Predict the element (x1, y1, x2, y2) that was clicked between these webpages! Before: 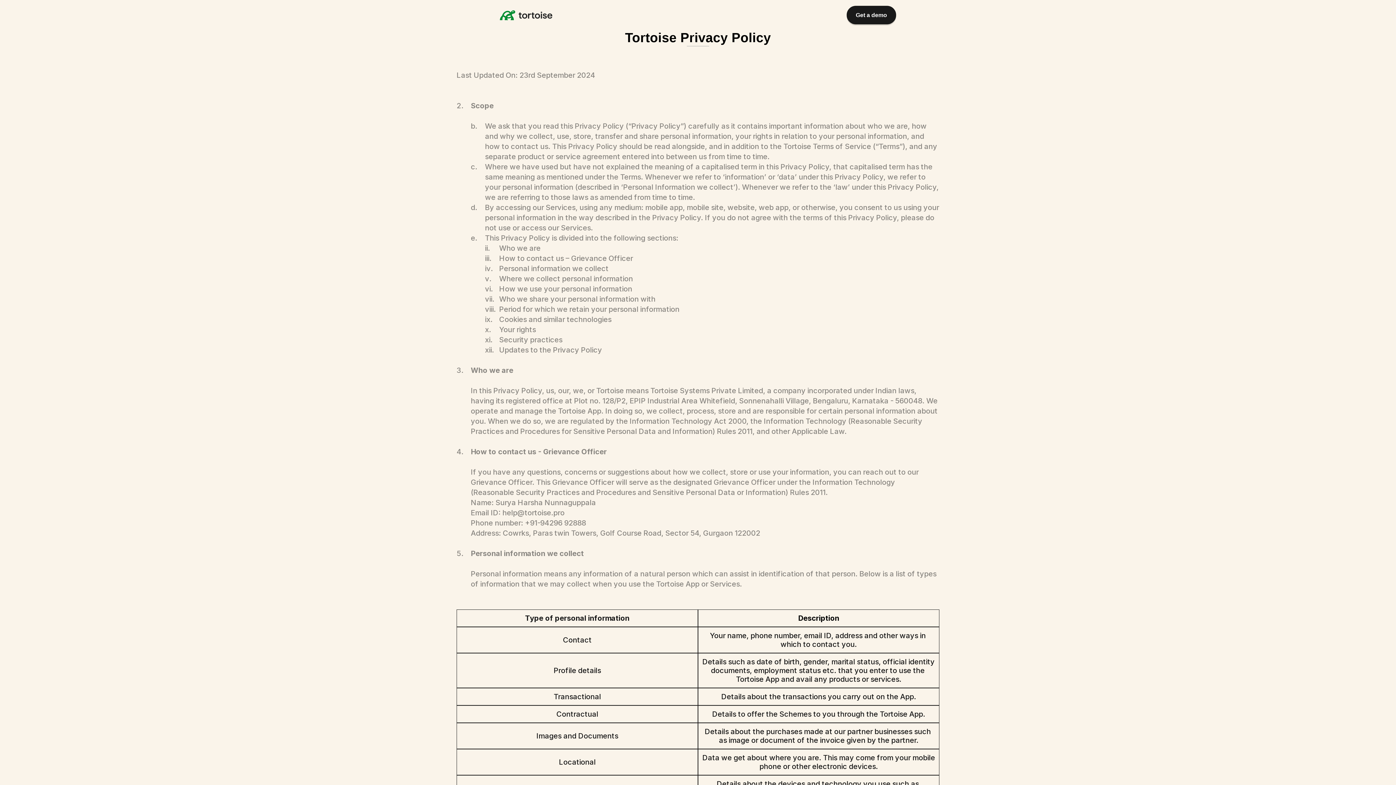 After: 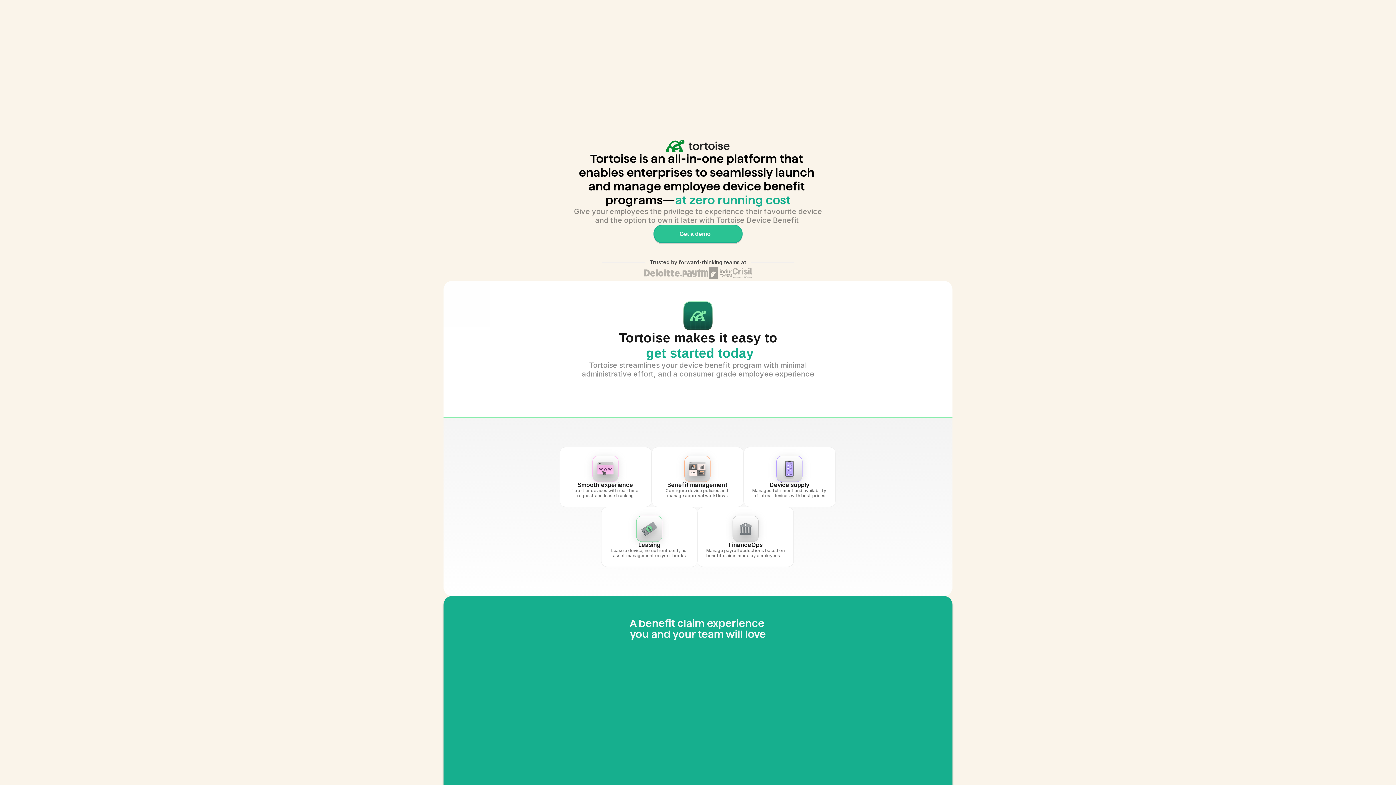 Action: label: Get a demo bbox: (846, 5, 896, 24)